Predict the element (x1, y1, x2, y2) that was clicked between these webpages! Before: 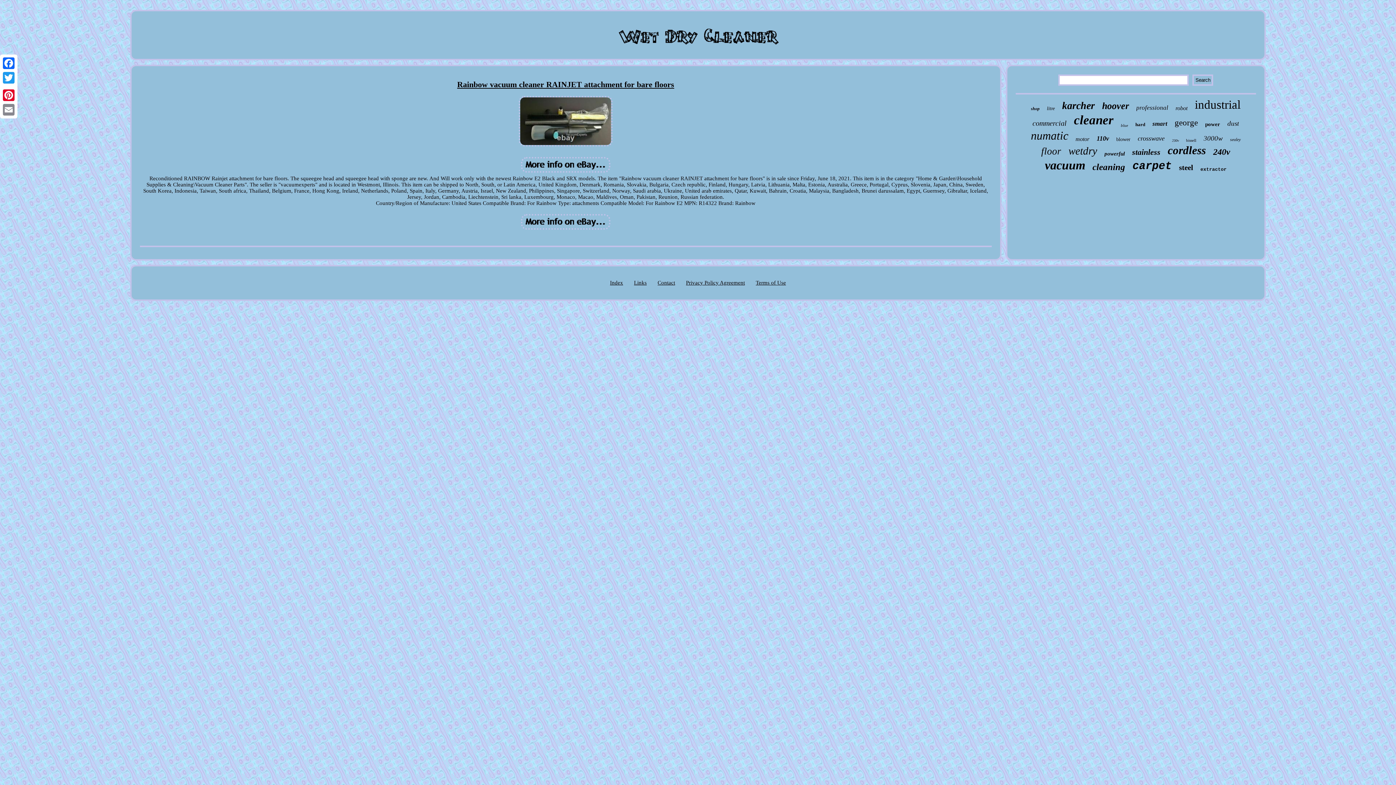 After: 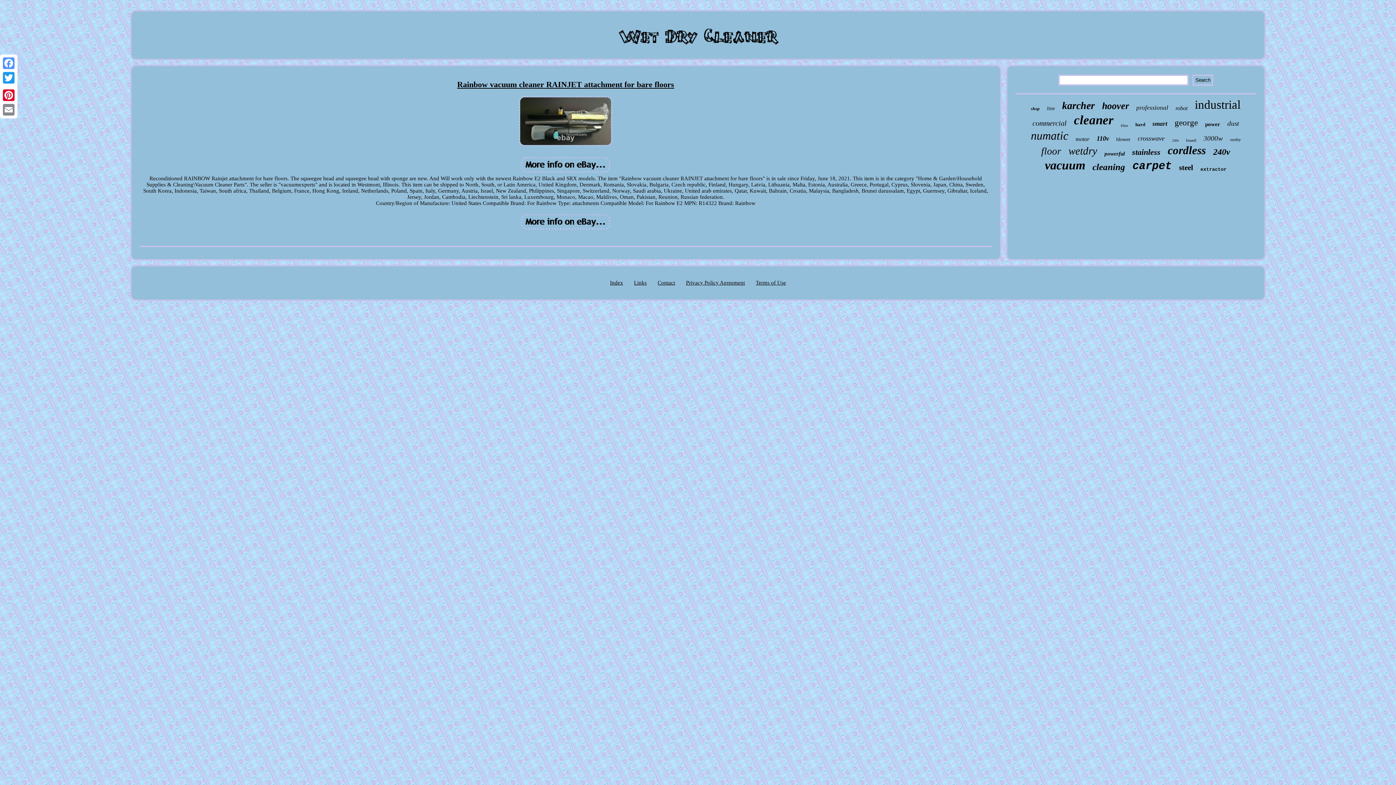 Action: label: Facebook bbox: (1, 56, 16, 70)